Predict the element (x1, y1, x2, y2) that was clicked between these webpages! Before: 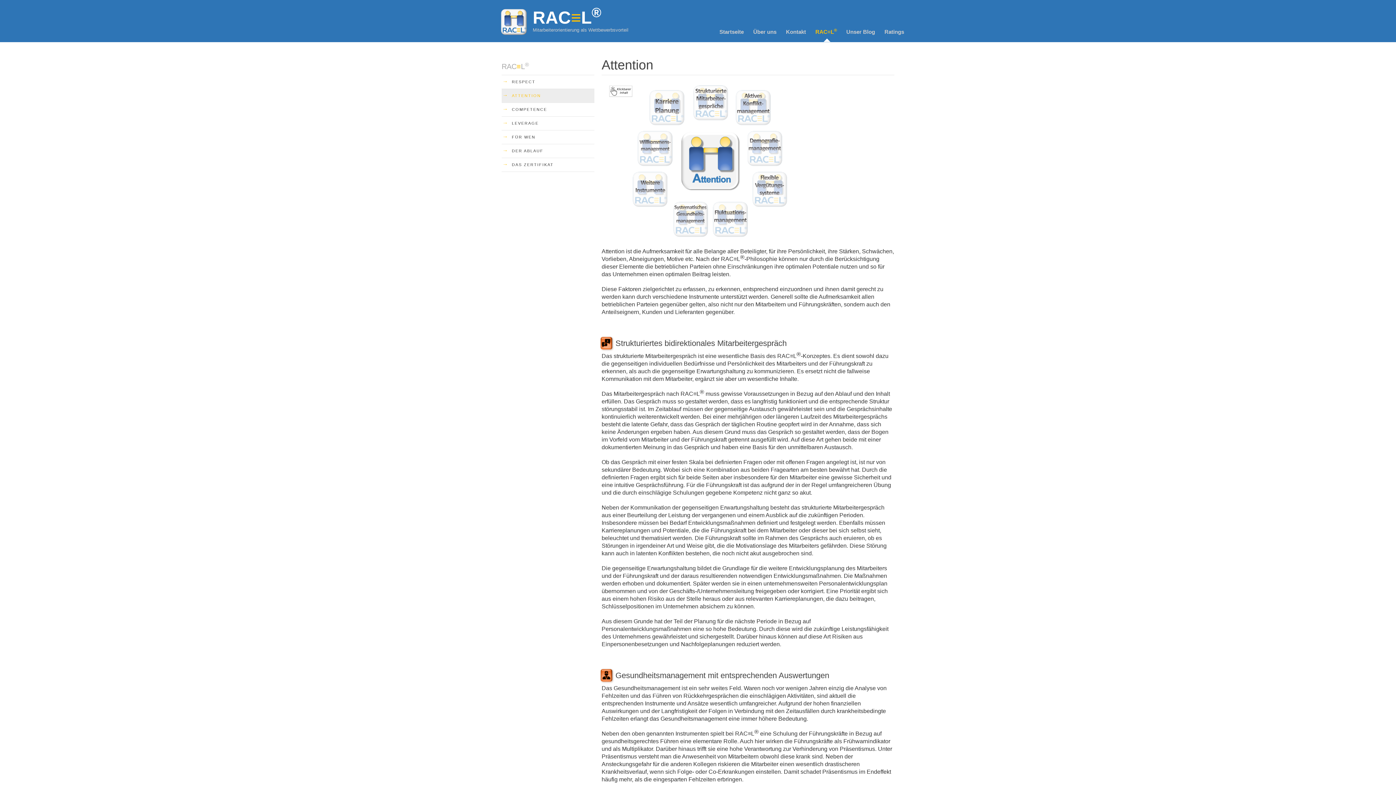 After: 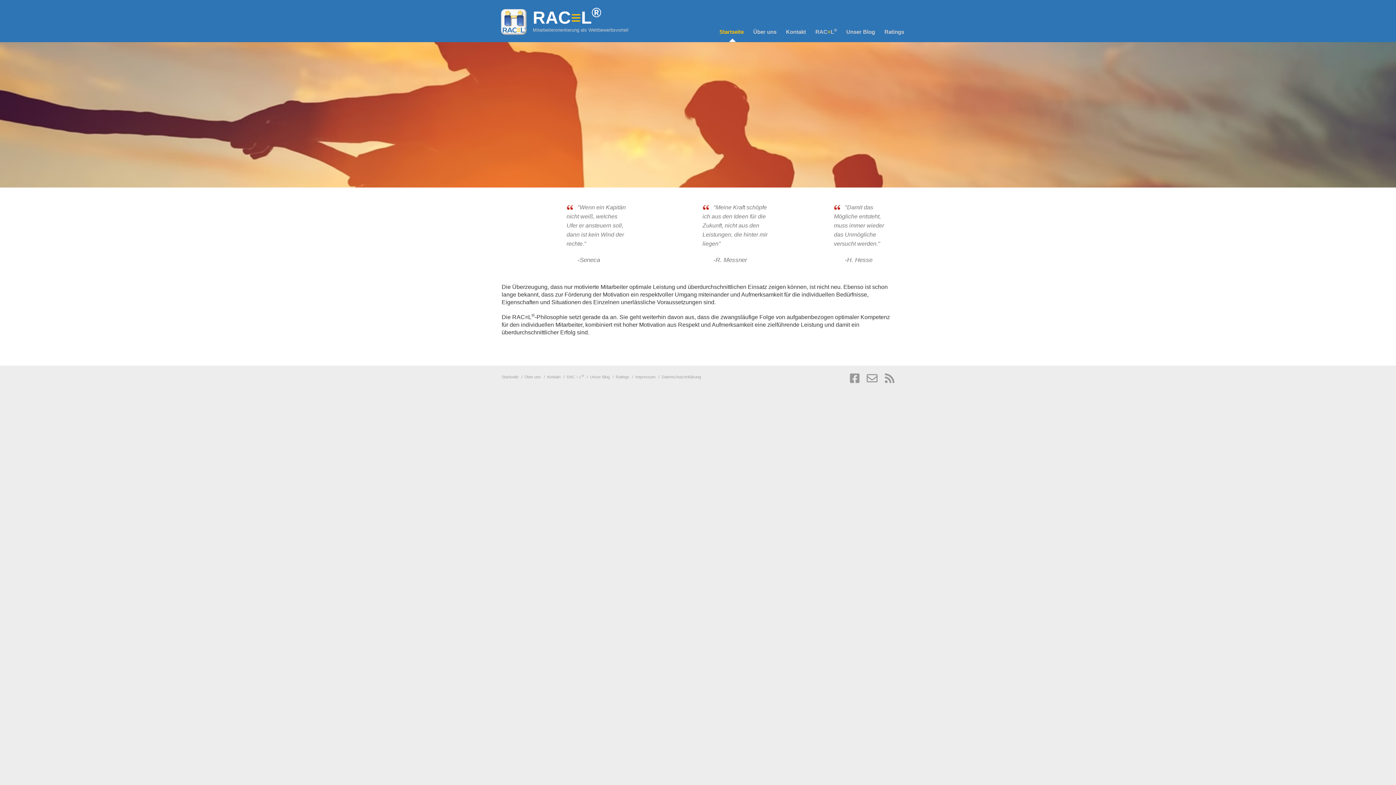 Action: bbox: (498, 9, 532, 40)